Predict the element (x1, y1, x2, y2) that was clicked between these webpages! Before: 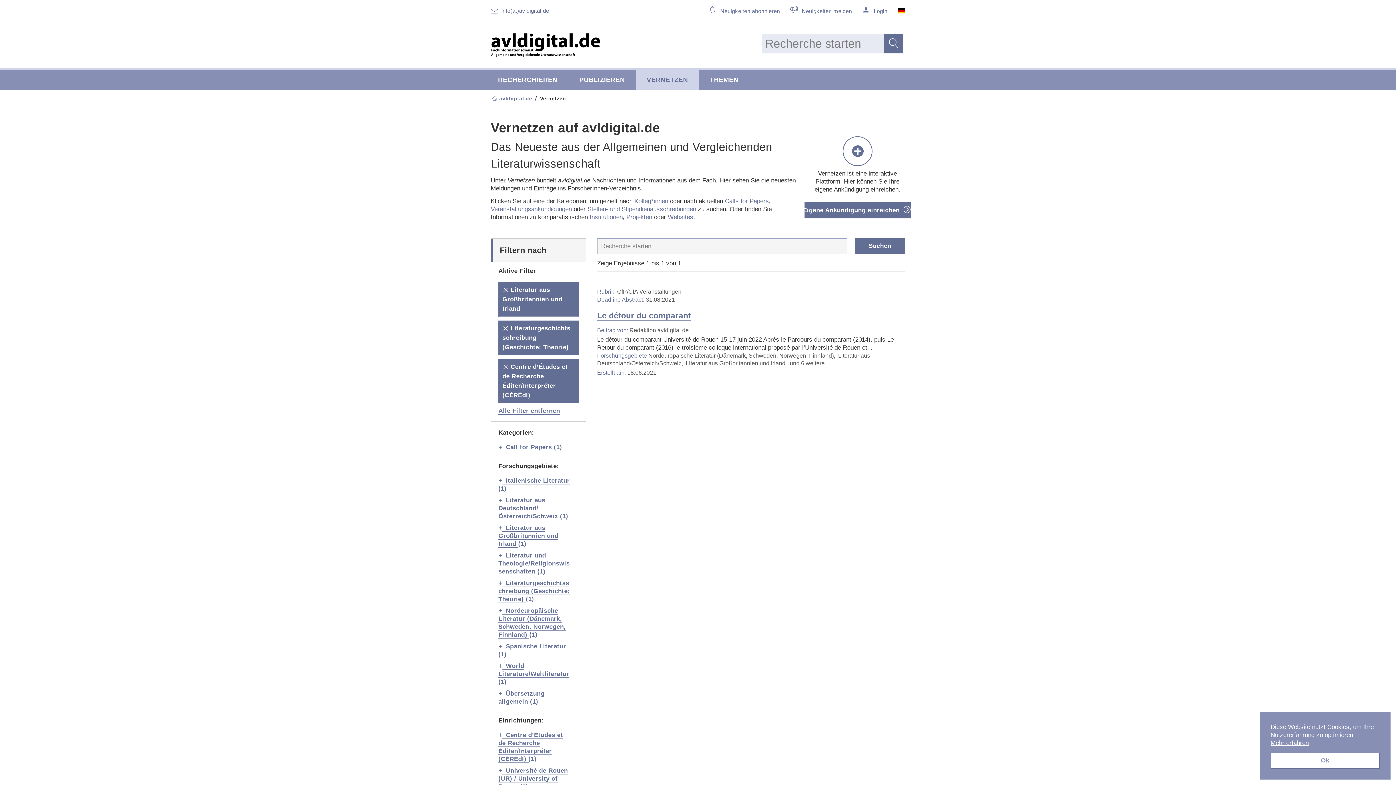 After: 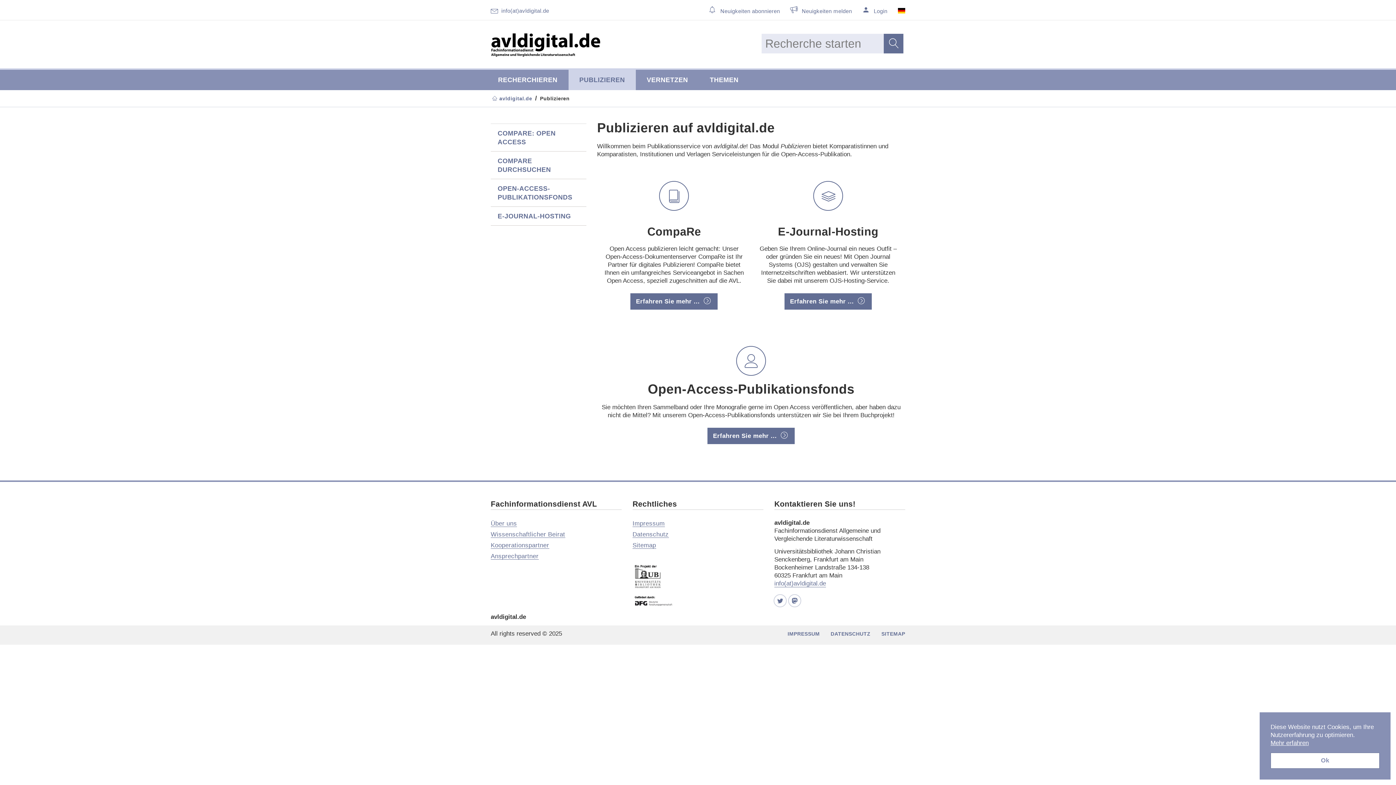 Action: label: PUBLIZIEREN bbox: (568, 69, 636, 90)